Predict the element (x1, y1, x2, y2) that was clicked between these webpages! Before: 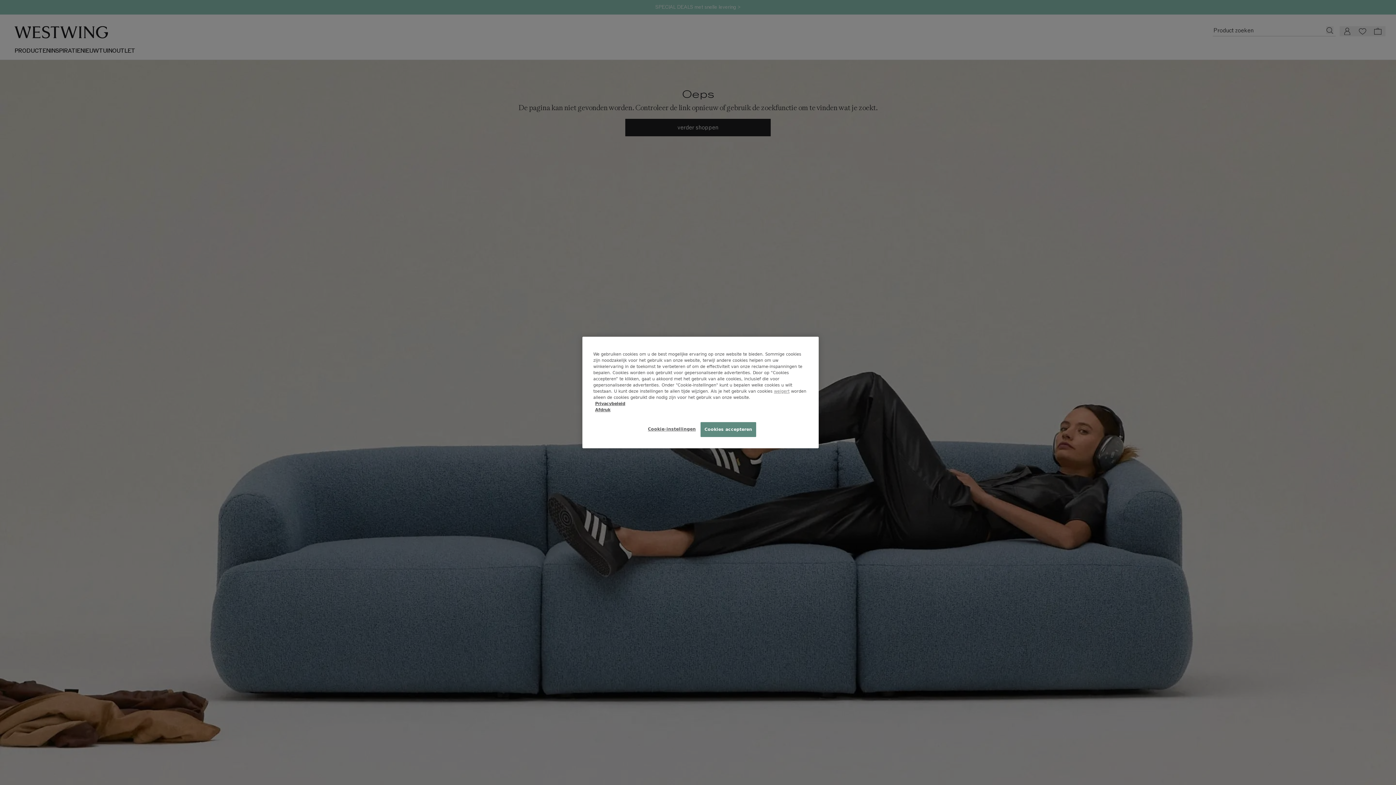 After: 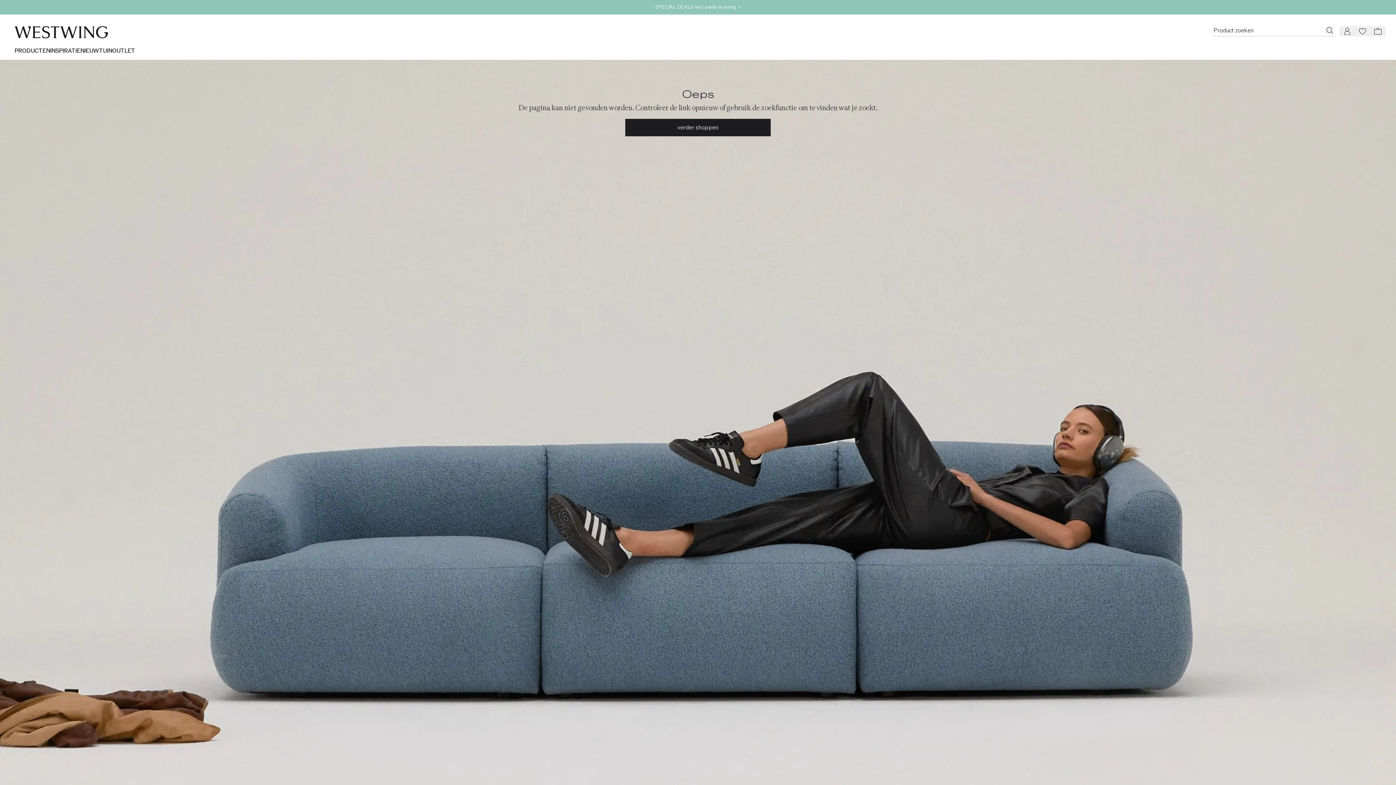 Action: bbox: (700, 422, 756, 437) label: Cookies accepteren